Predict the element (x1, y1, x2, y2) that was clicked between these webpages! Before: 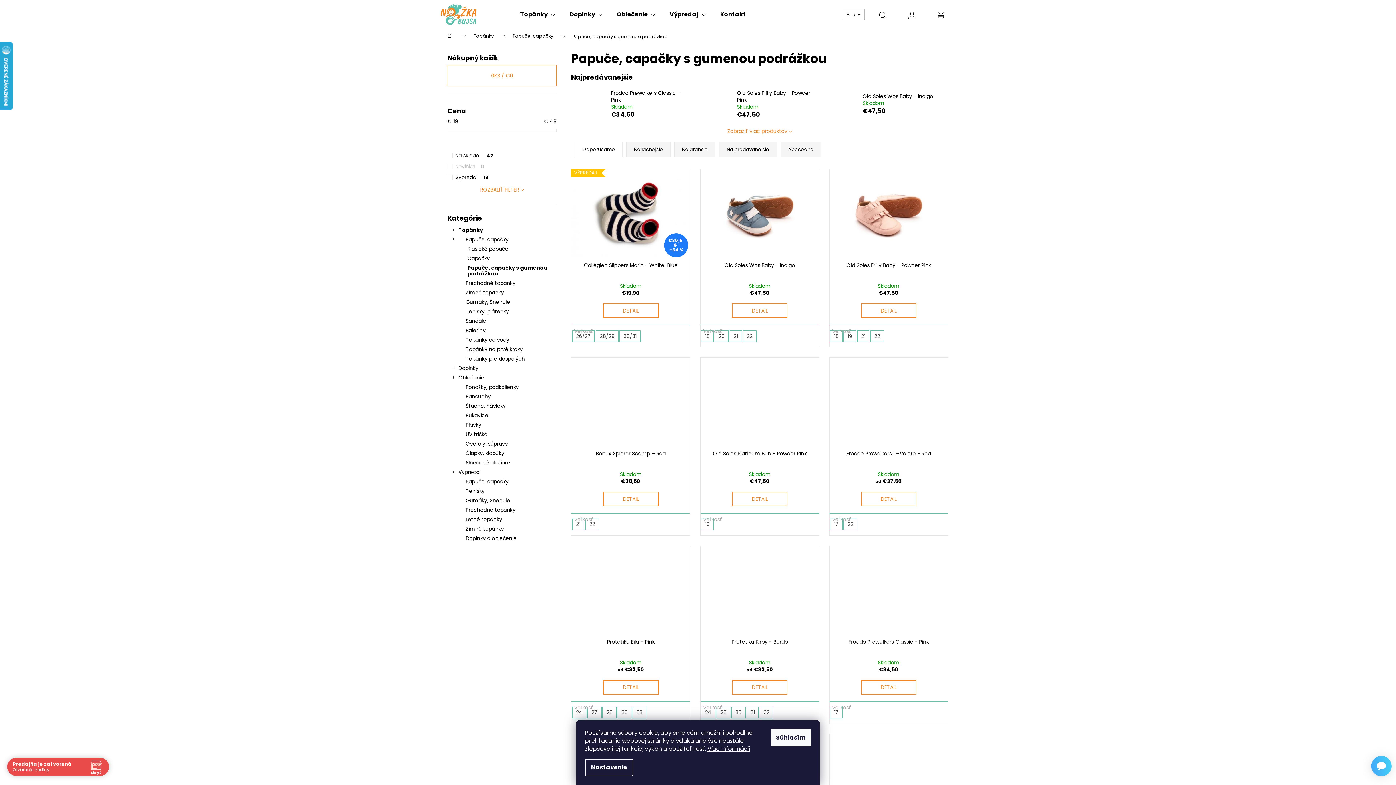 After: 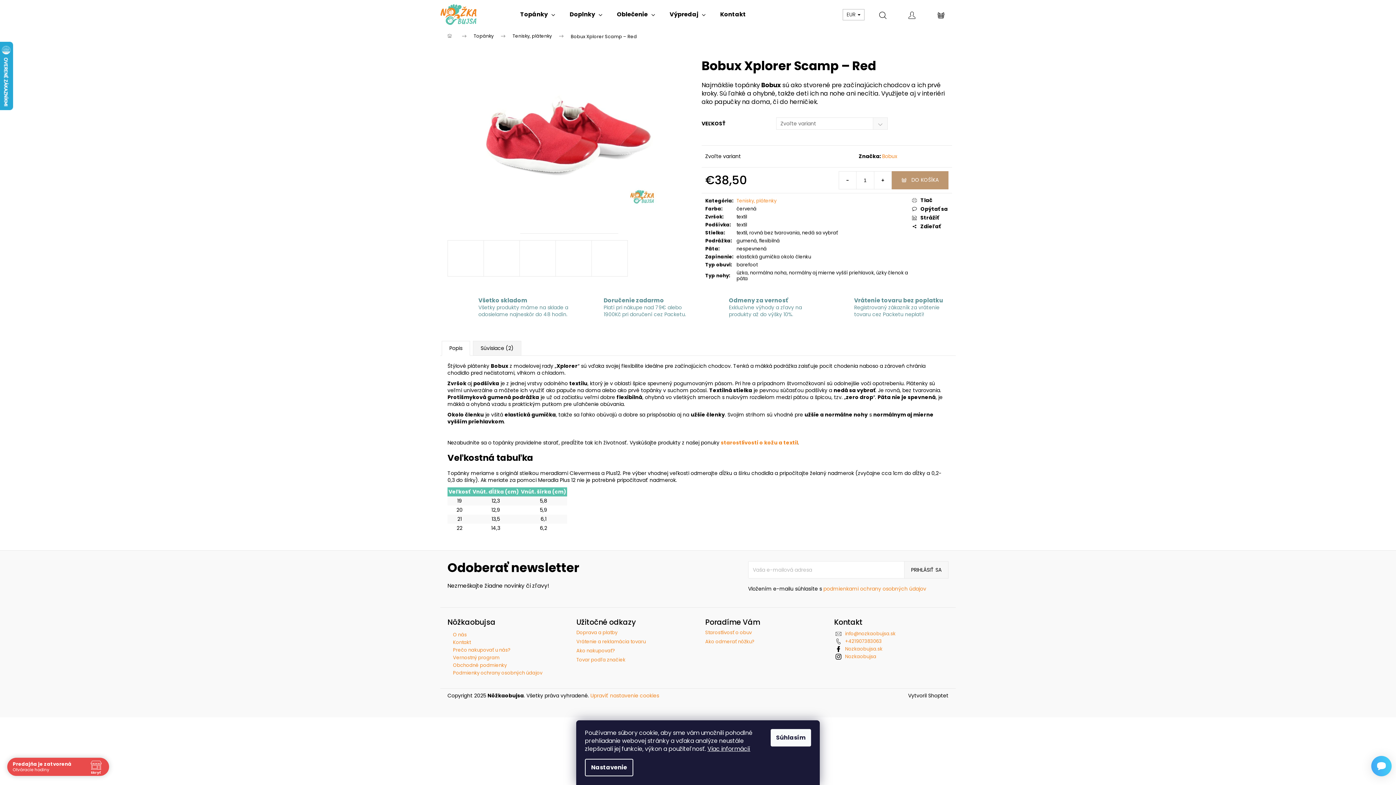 Action: label: Bobux Xplorer Scamp – Red bbox: (571, 450, 690, 471)